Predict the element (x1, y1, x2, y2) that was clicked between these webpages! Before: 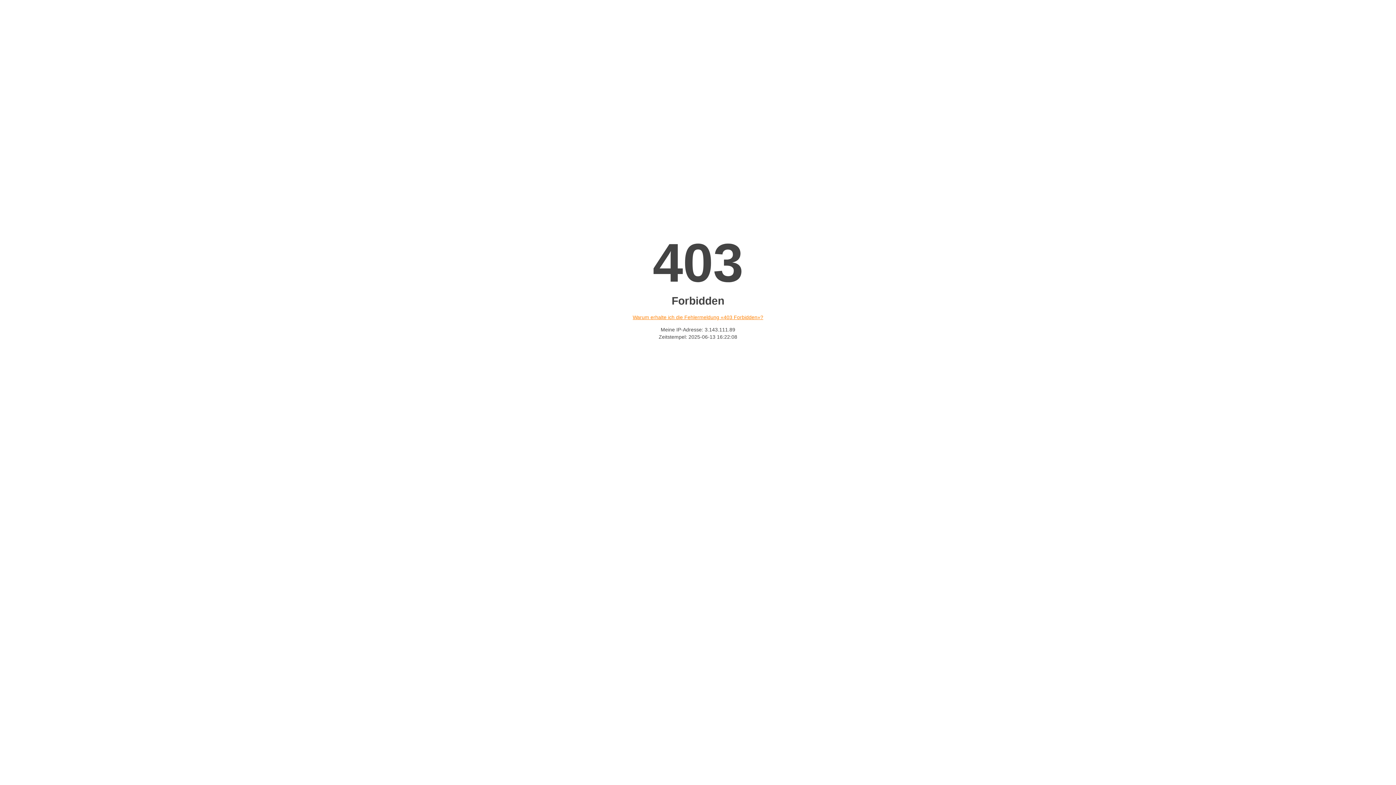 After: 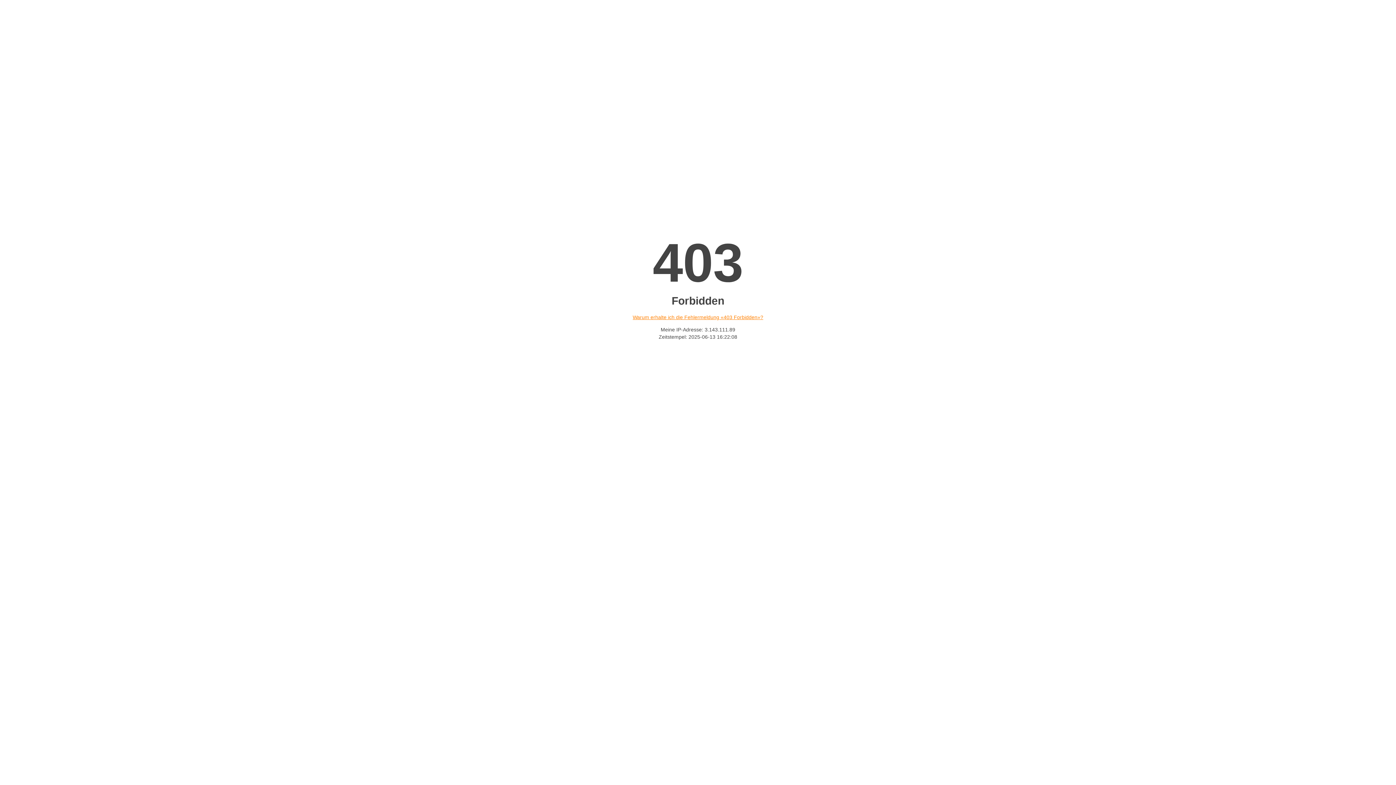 Action: bbox: (632, 314, 763, 320) label: Warum erhalte ich die Fehlermeldung «403 Forbidden»?